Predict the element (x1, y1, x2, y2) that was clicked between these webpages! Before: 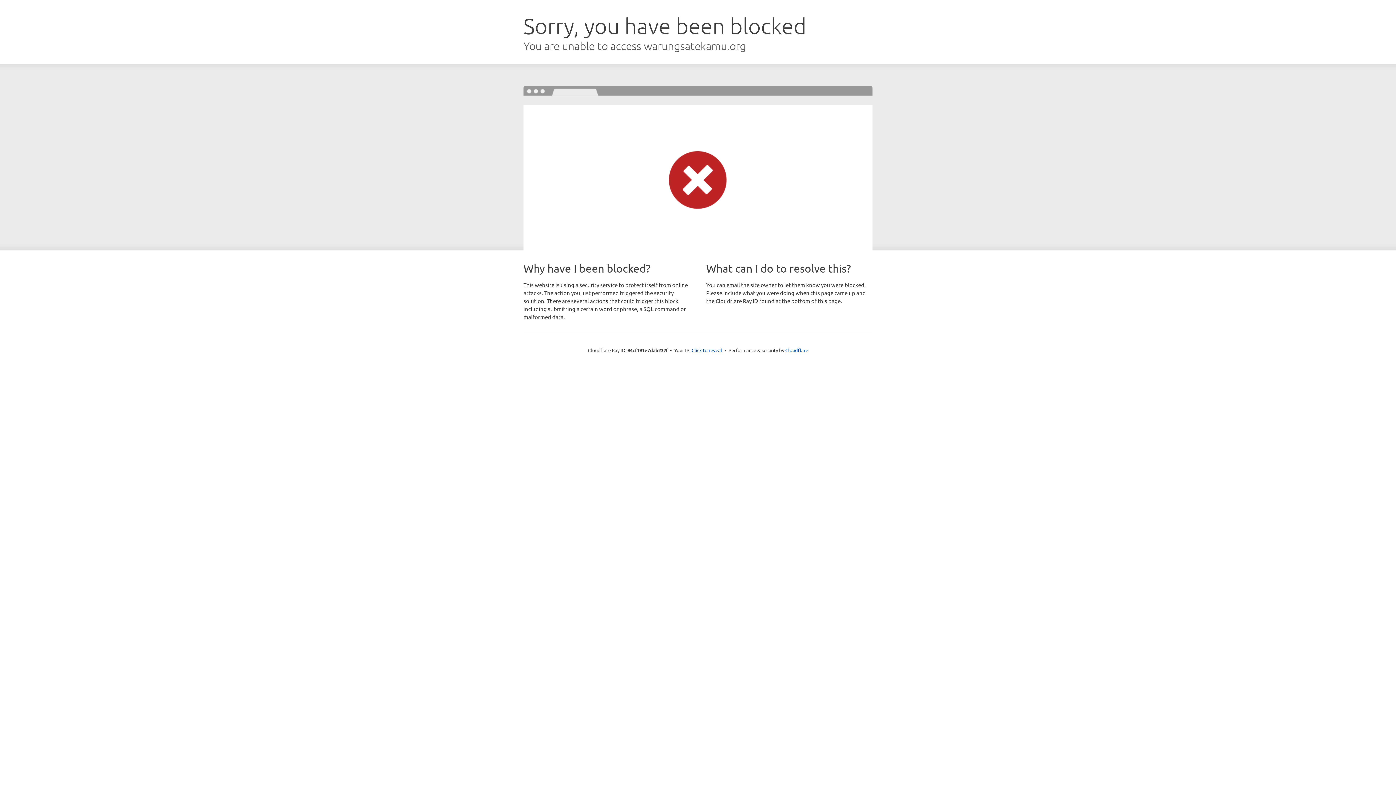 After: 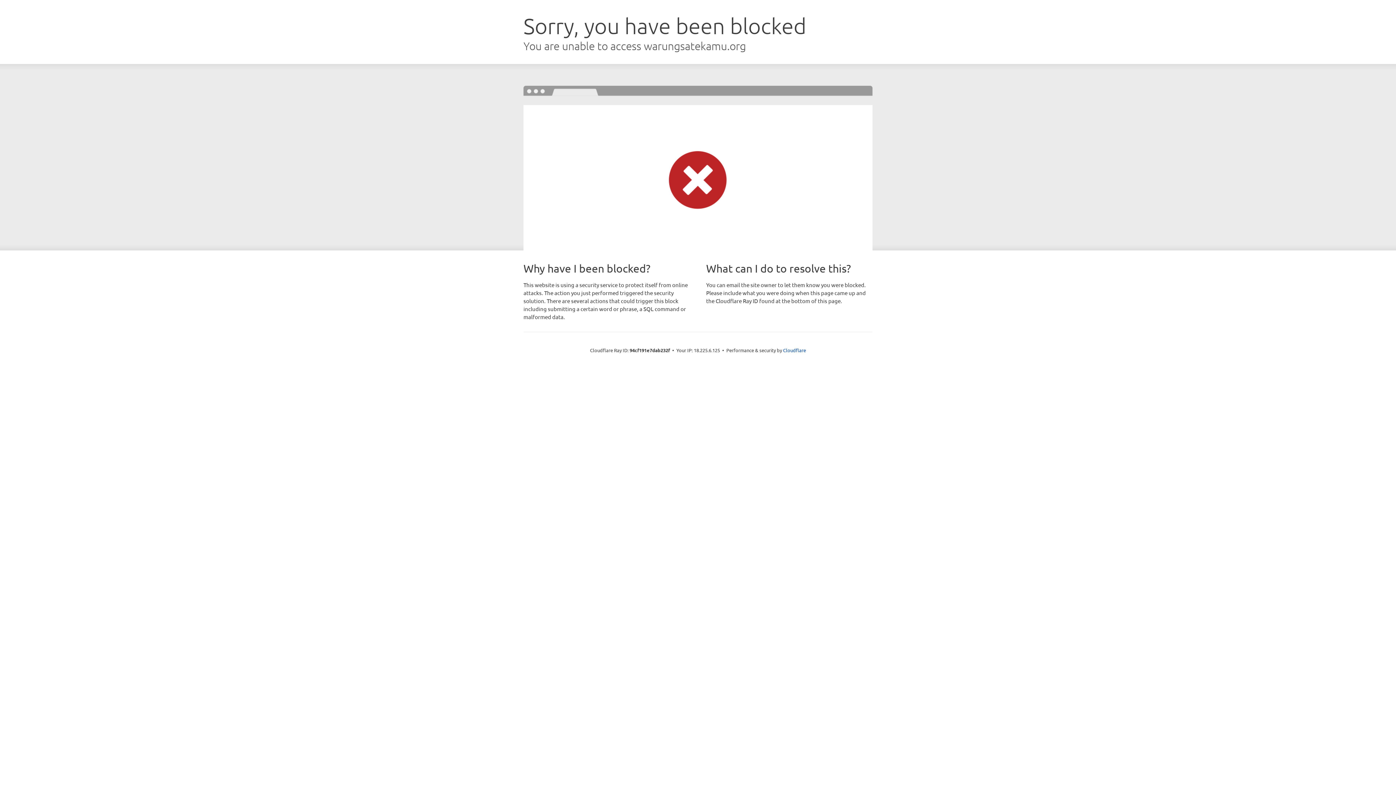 Action: label: Click to reveal bbox: (691, 346, 722, 353)